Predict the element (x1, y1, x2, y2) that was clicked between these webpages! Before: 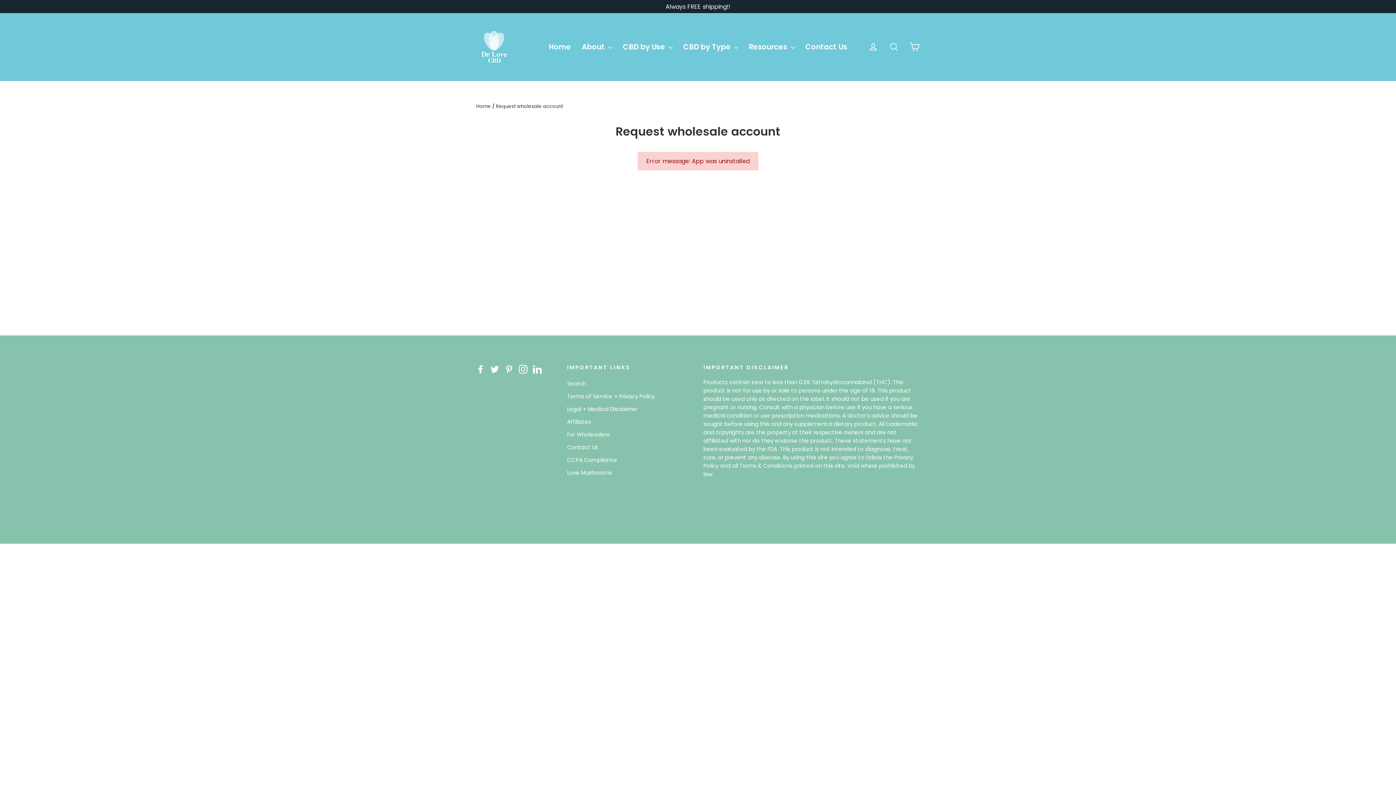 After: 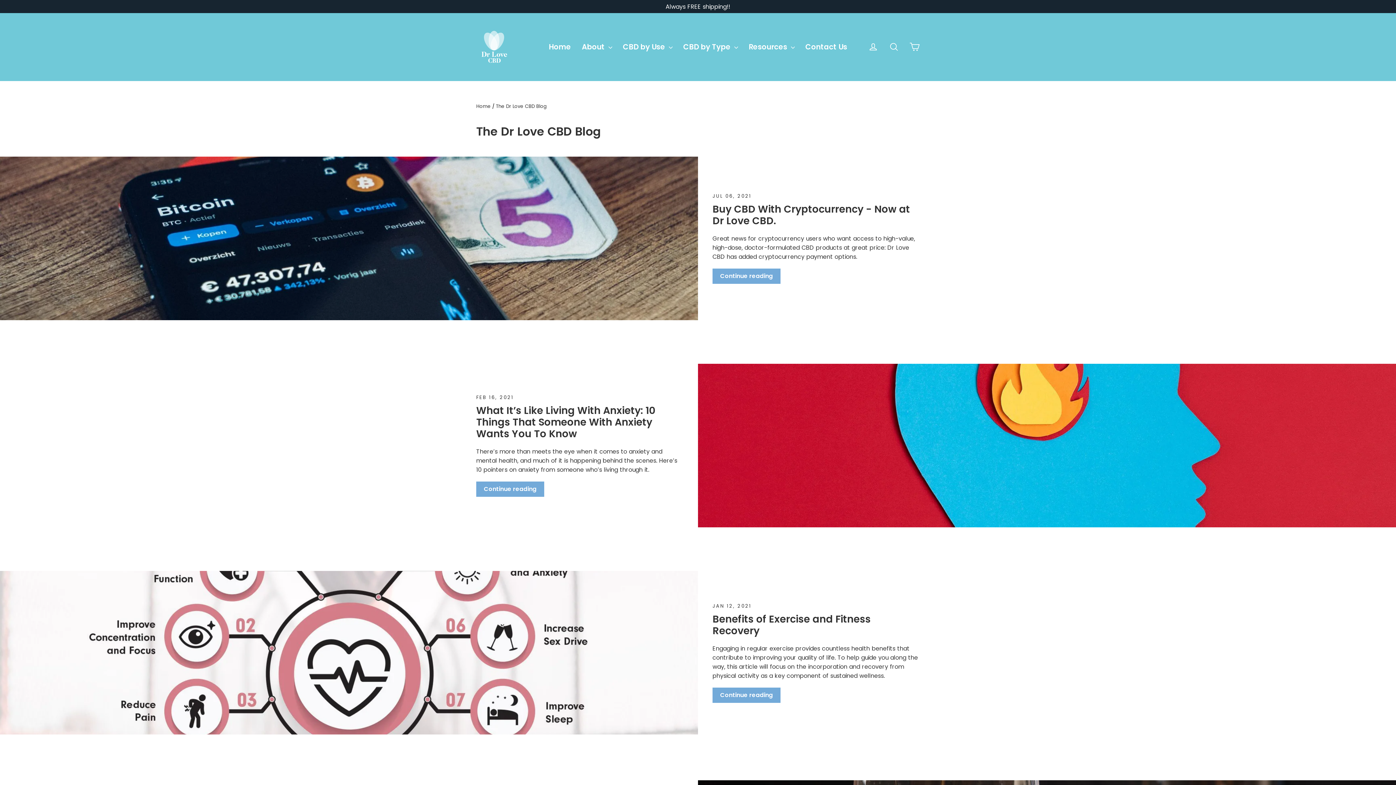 Action: bbox: (743, 39, 800, 54) label: Resources 